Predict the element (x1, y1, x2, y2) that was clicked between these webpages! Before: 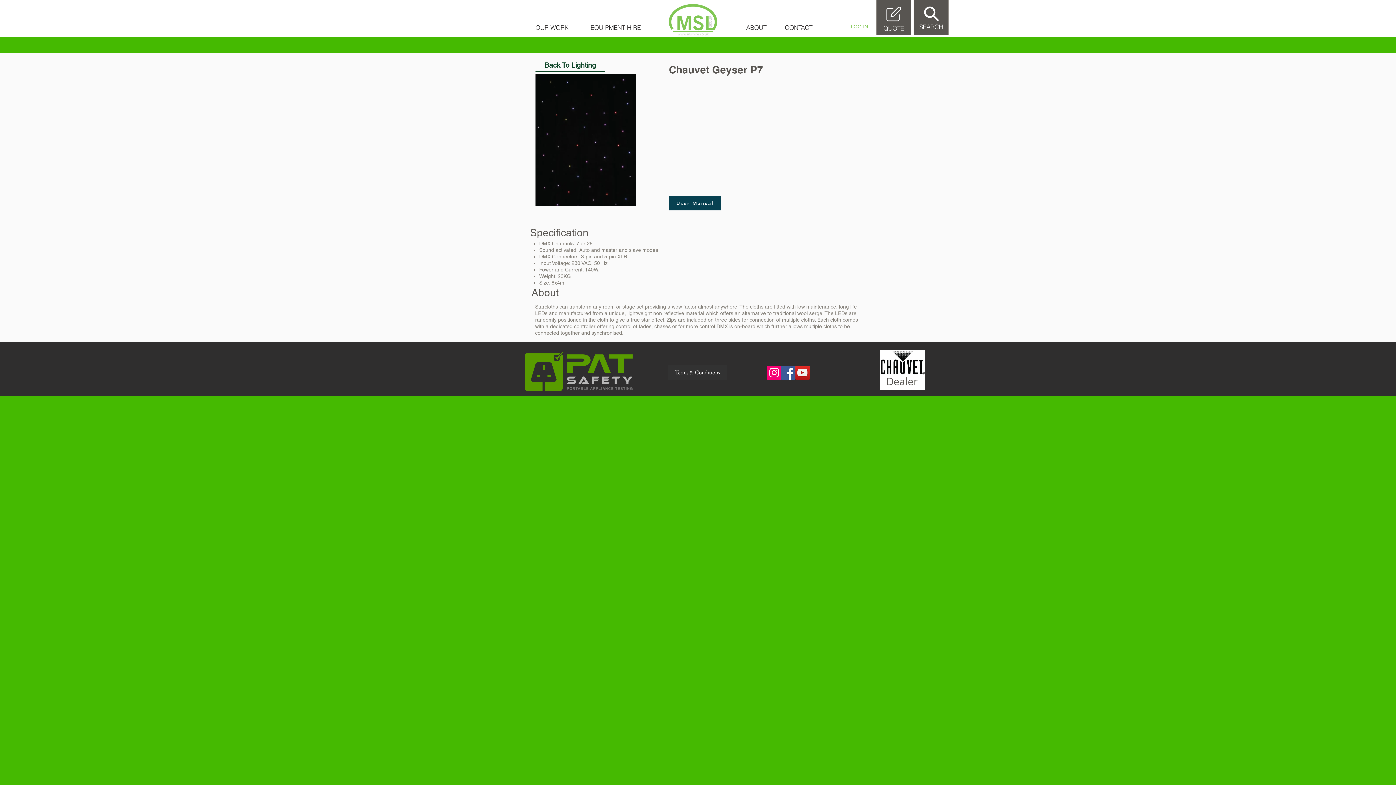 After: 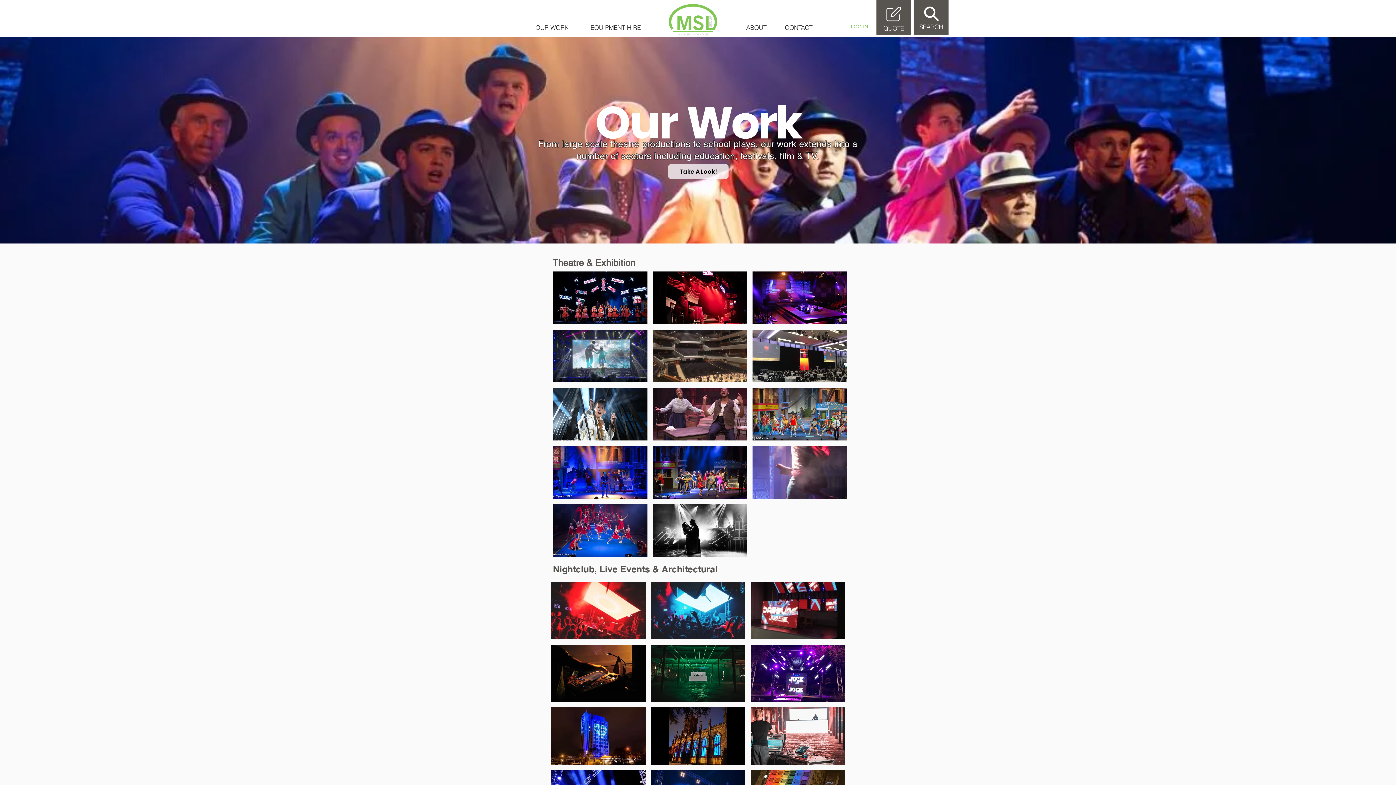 Action: bbox: (529, 22, 574, 32) label: OUR WORK